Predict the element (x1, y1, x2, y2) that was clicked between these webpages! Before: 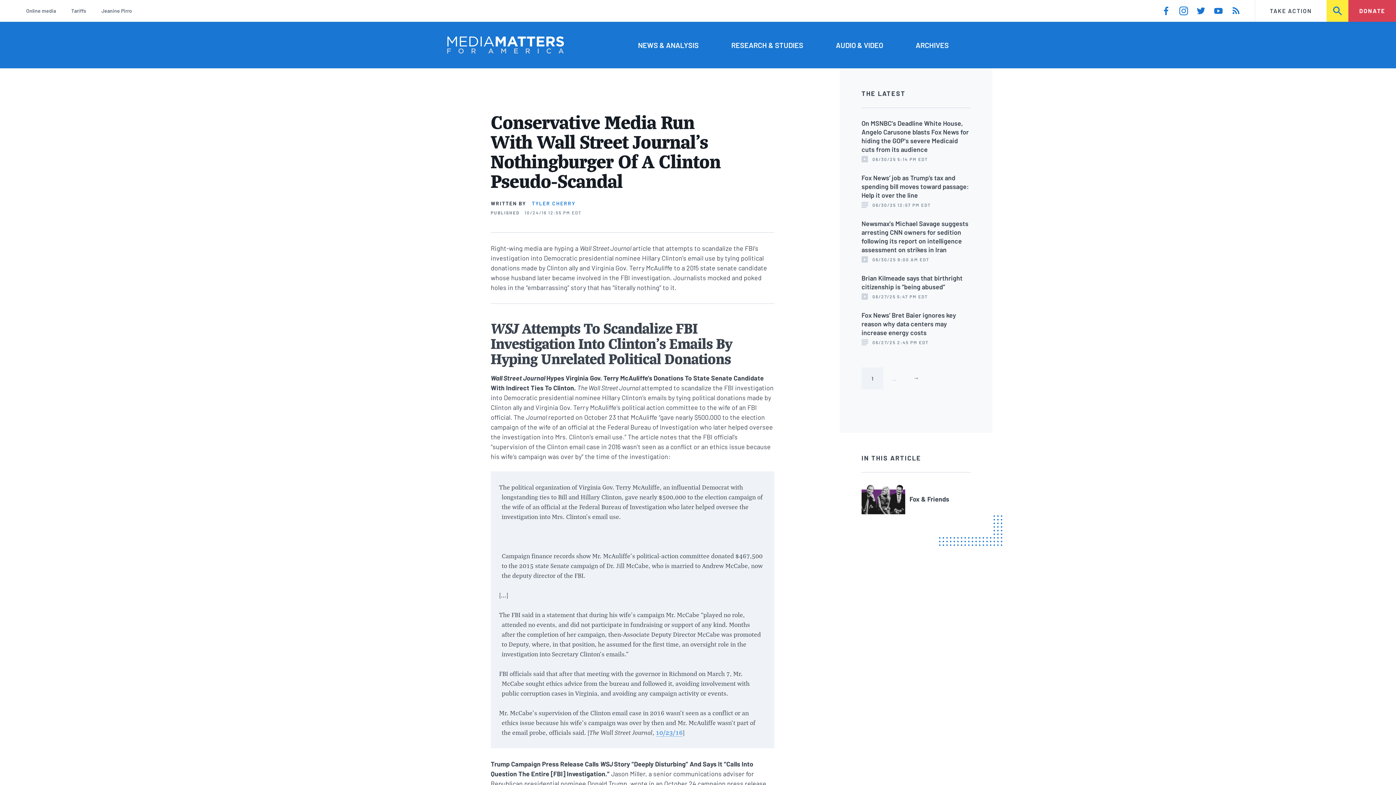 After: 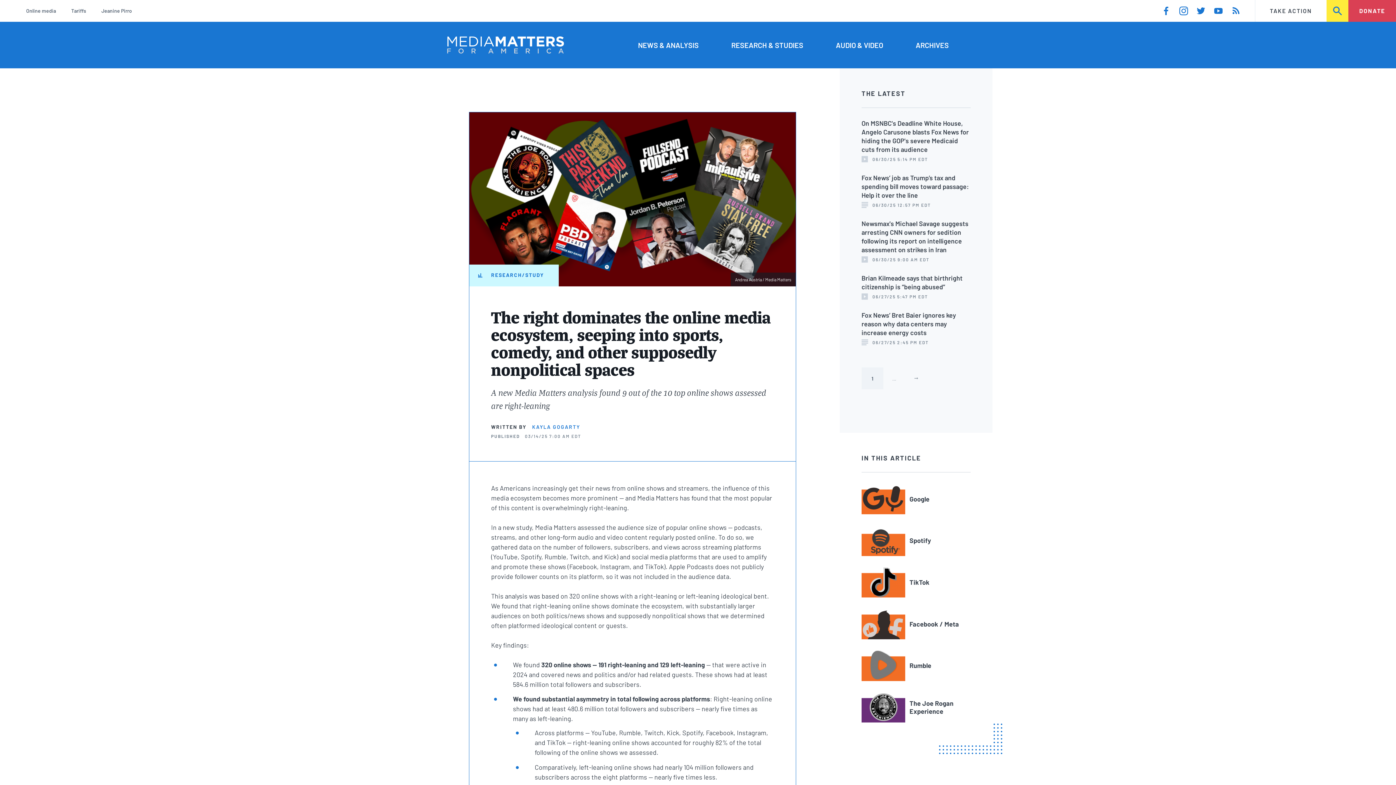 Action: bbox: (26, 6, 56, 15) label: Online media